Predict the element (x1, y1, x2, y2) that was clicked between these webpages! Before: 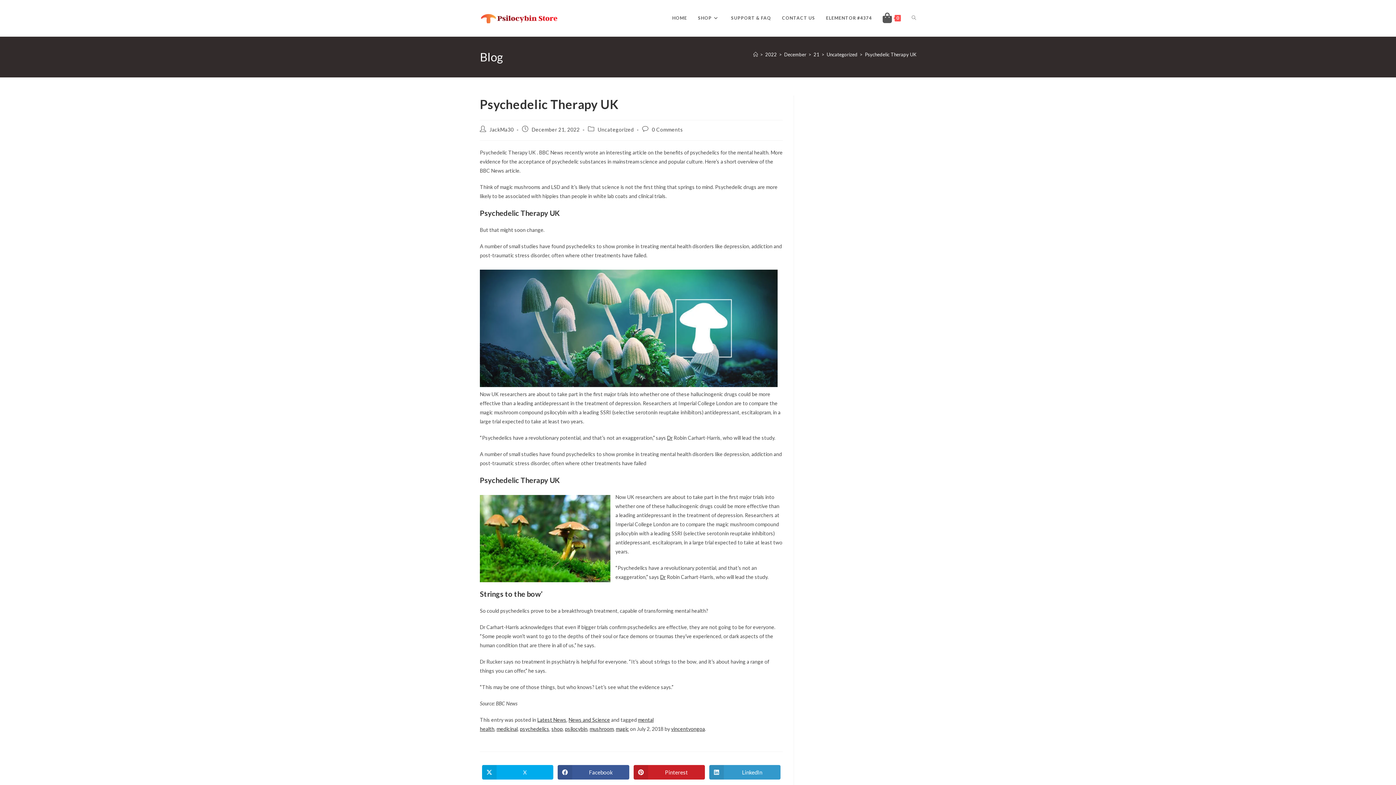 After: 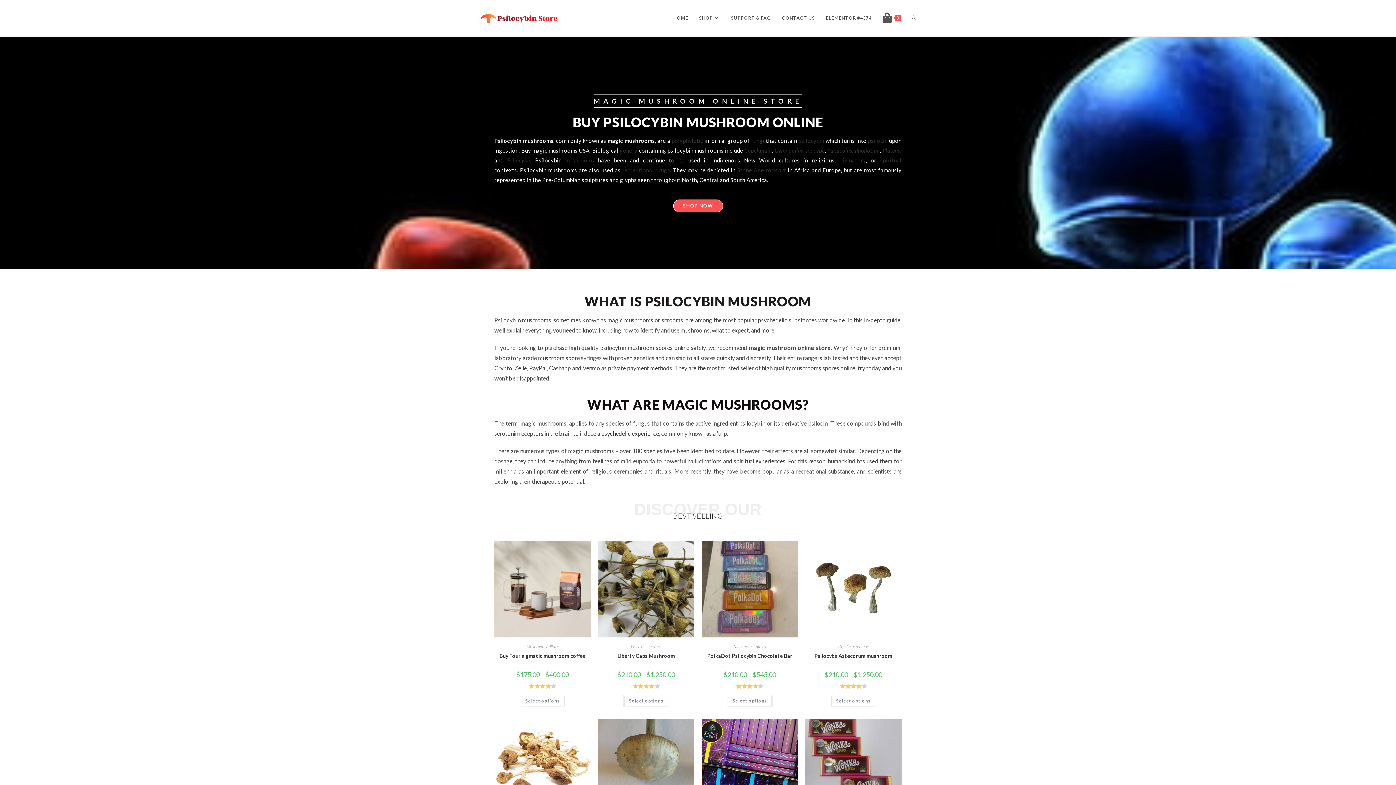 Action: bbox: (480, 14, 558, 20)